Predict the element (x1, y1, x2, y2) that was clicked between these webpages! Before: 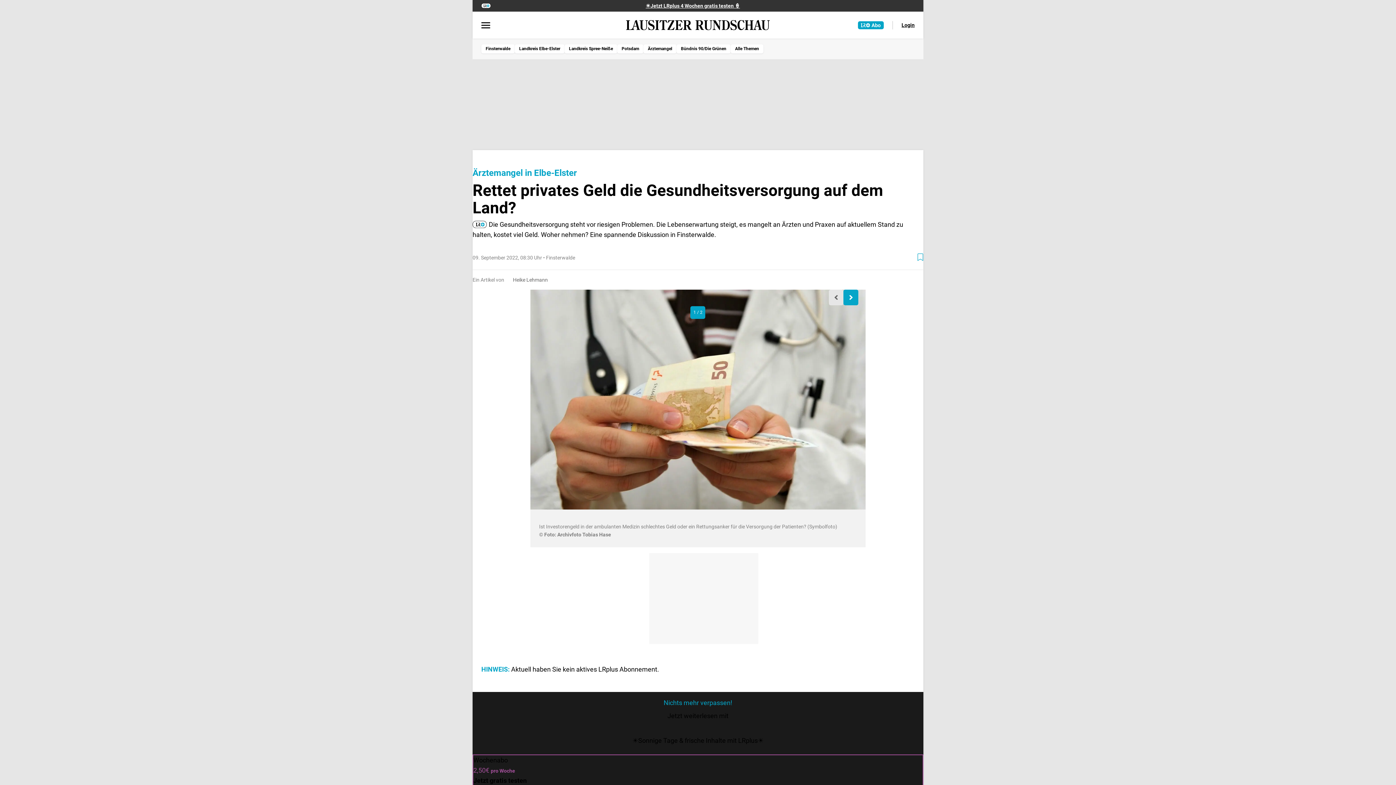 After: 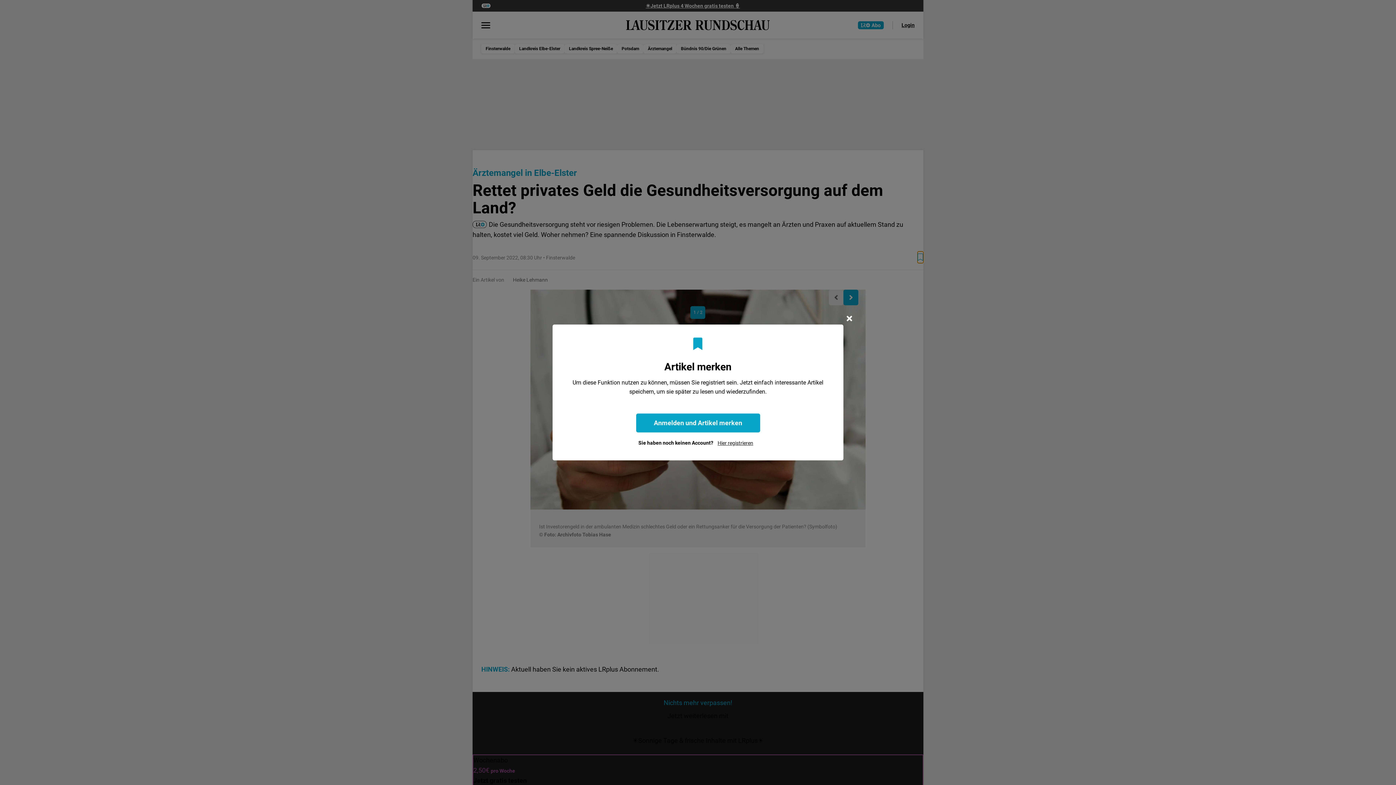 Action: bbox: (917, 251, 923, 263)